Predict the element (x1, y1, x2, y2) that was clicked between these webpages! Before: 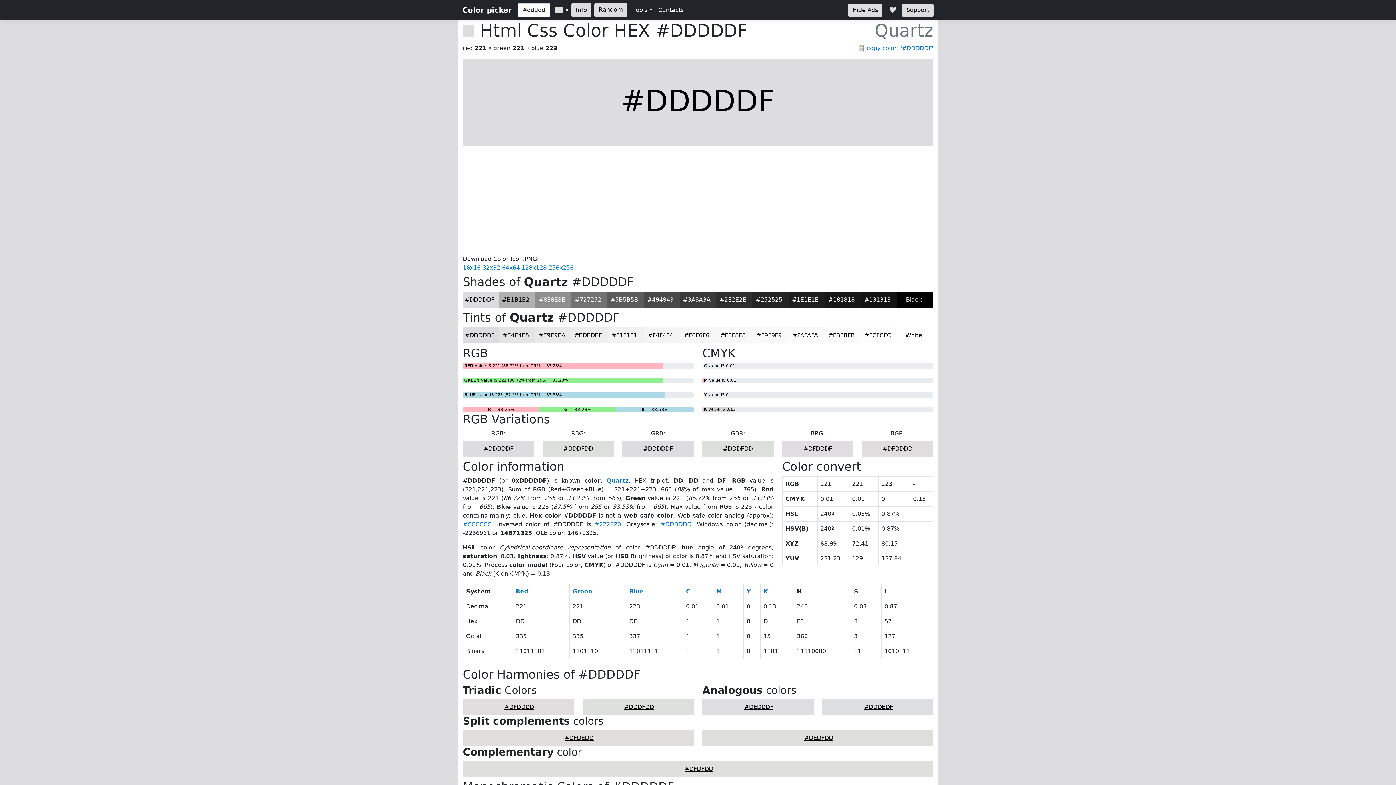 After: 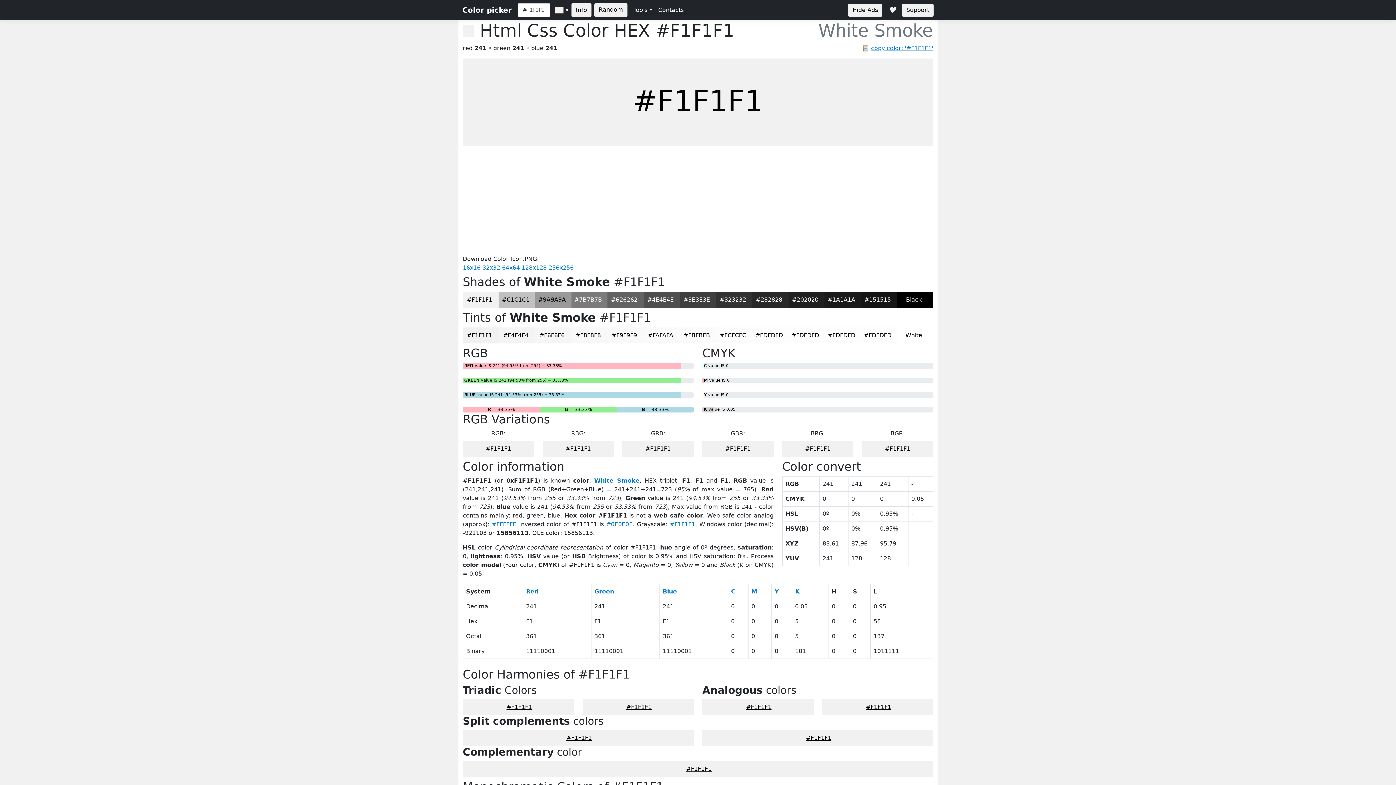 Action: label: #F1F1F1 bbox: (611, 332, 637, 338)